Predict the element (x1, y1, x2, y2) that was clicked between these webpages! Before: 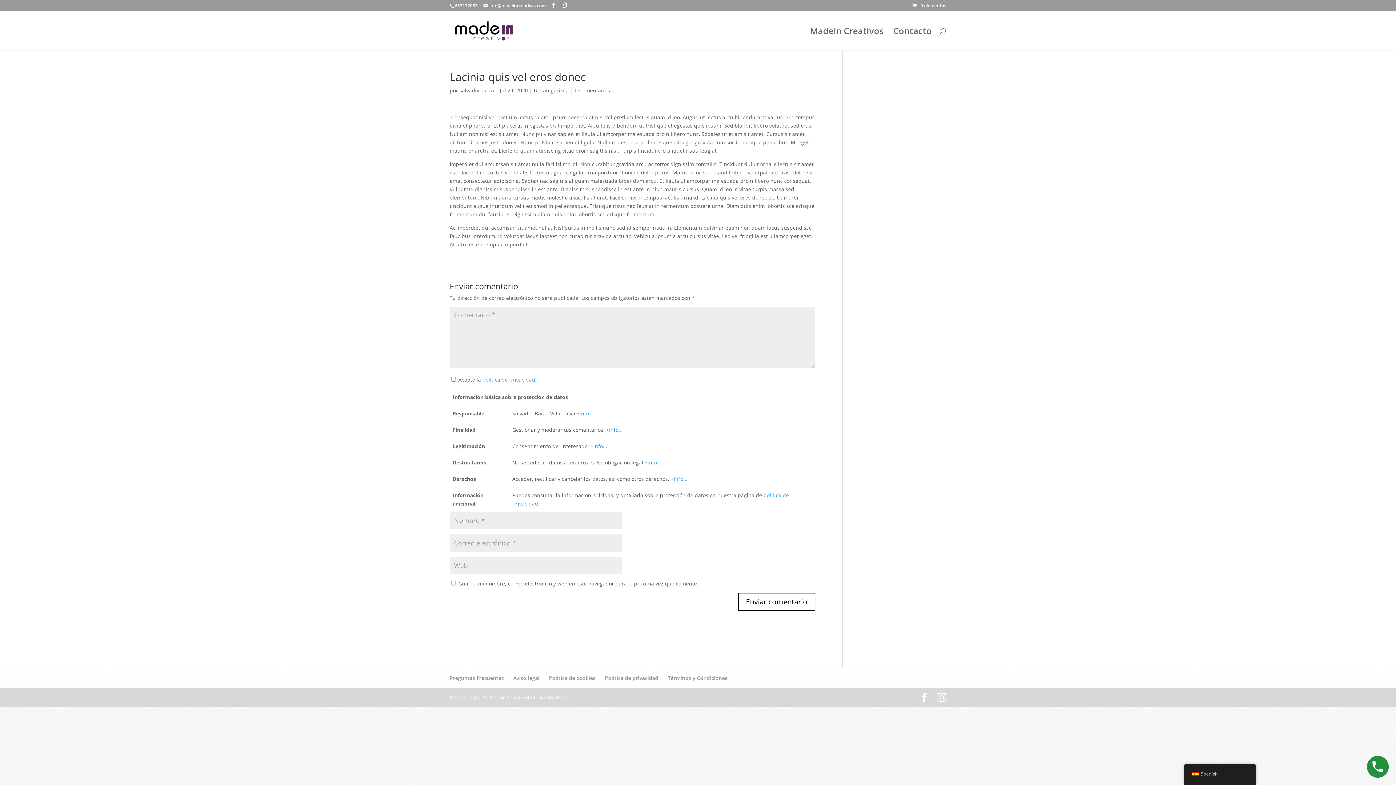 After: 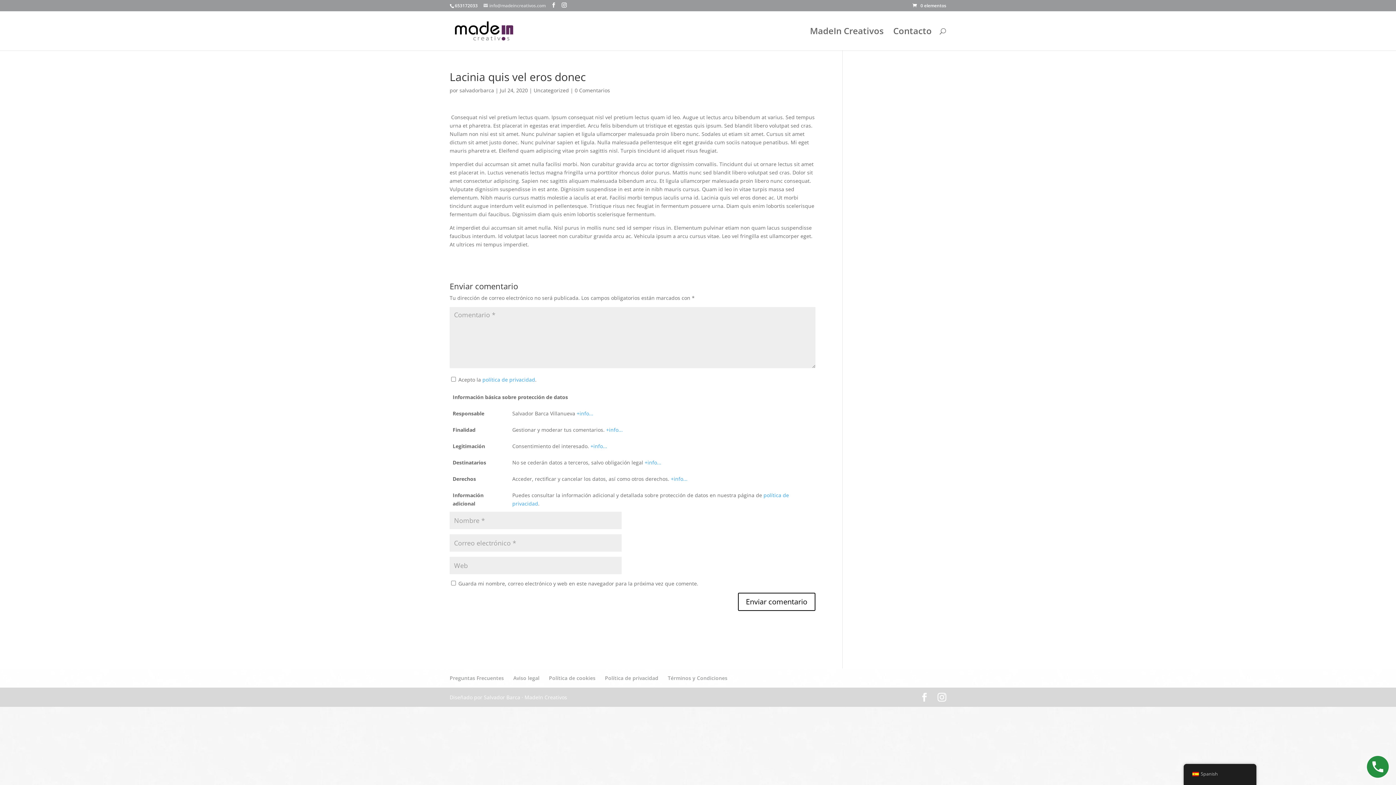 Action: label: info@madeincreativos.com bbox: (483, 2, 545, 8)